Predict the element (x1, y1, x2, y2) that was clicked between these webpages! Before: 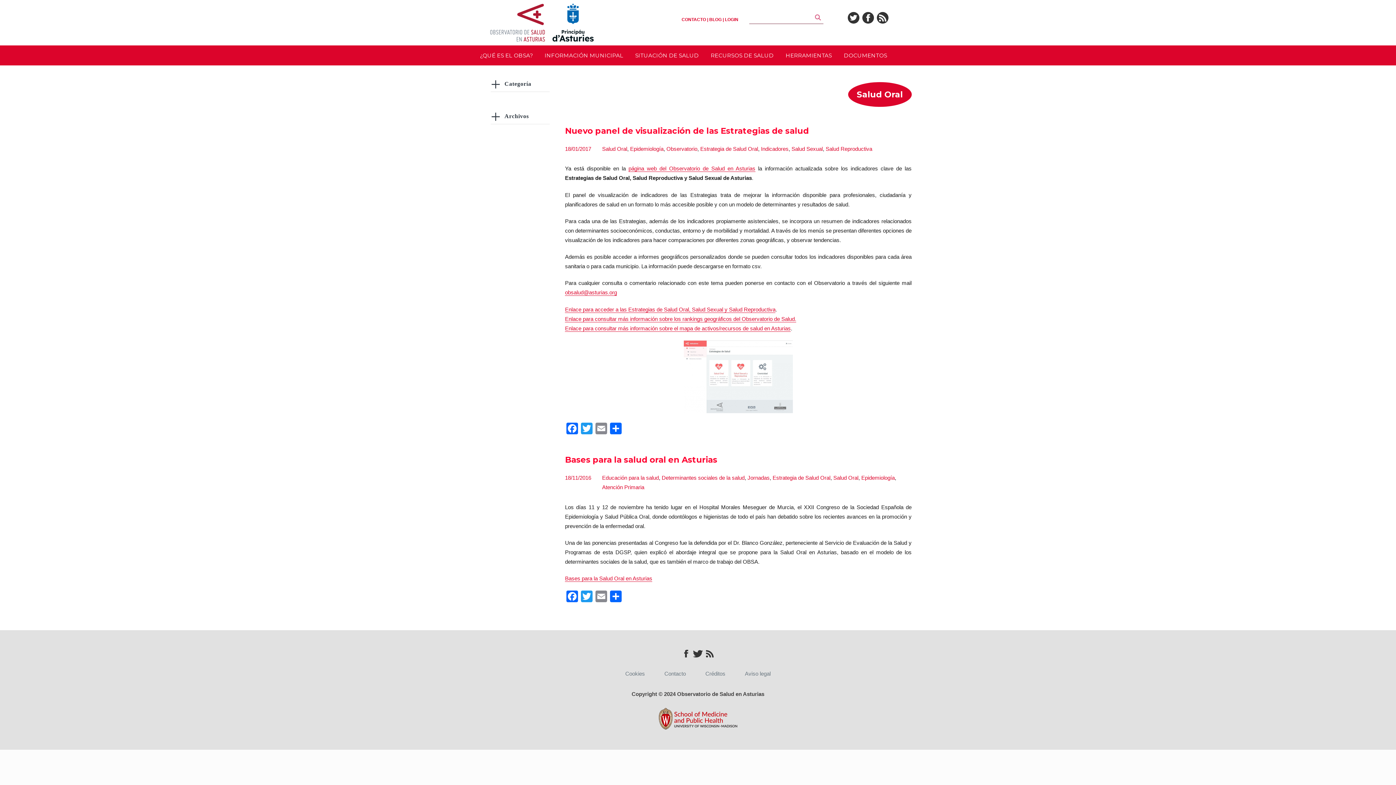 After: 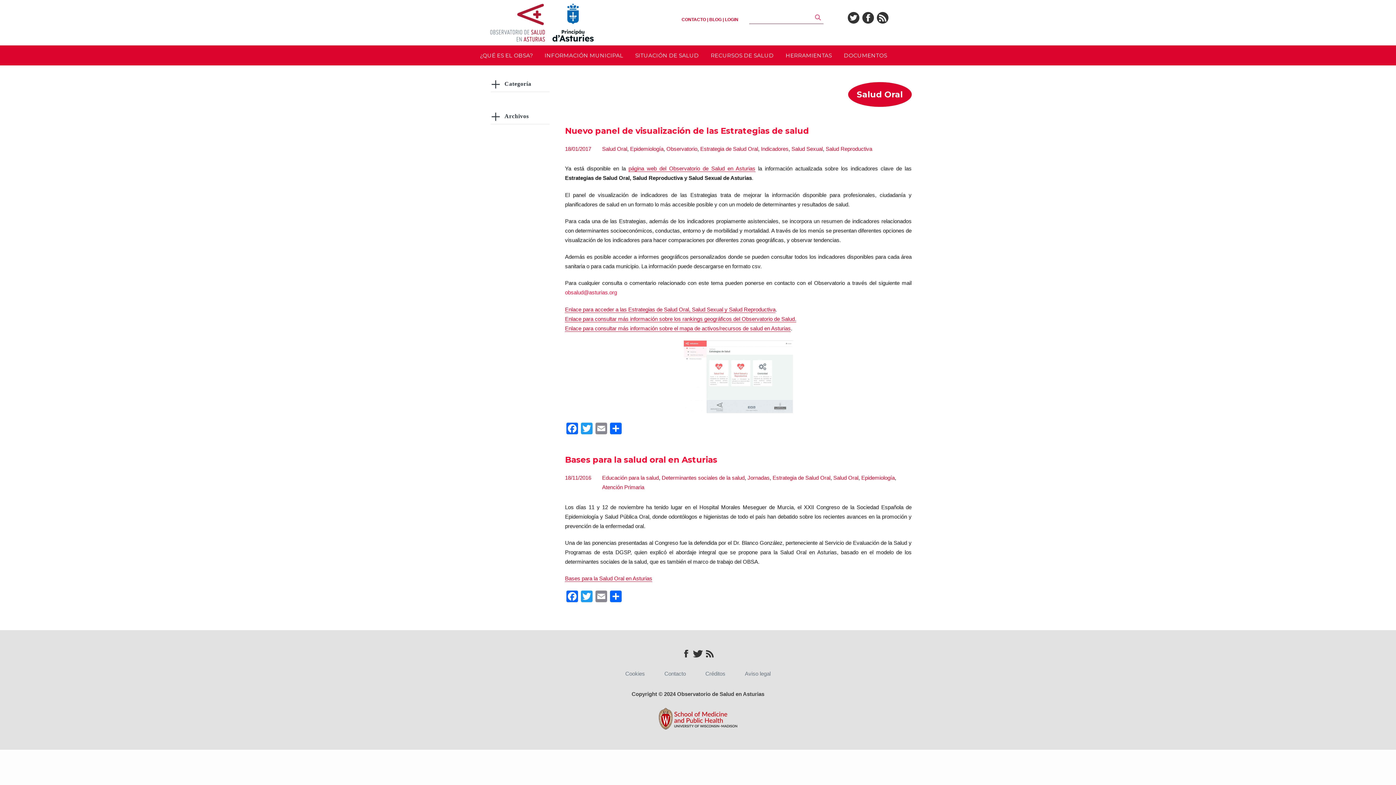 Action: bbox: (565, 289, 617, 295) label: obsalud@asturias.org